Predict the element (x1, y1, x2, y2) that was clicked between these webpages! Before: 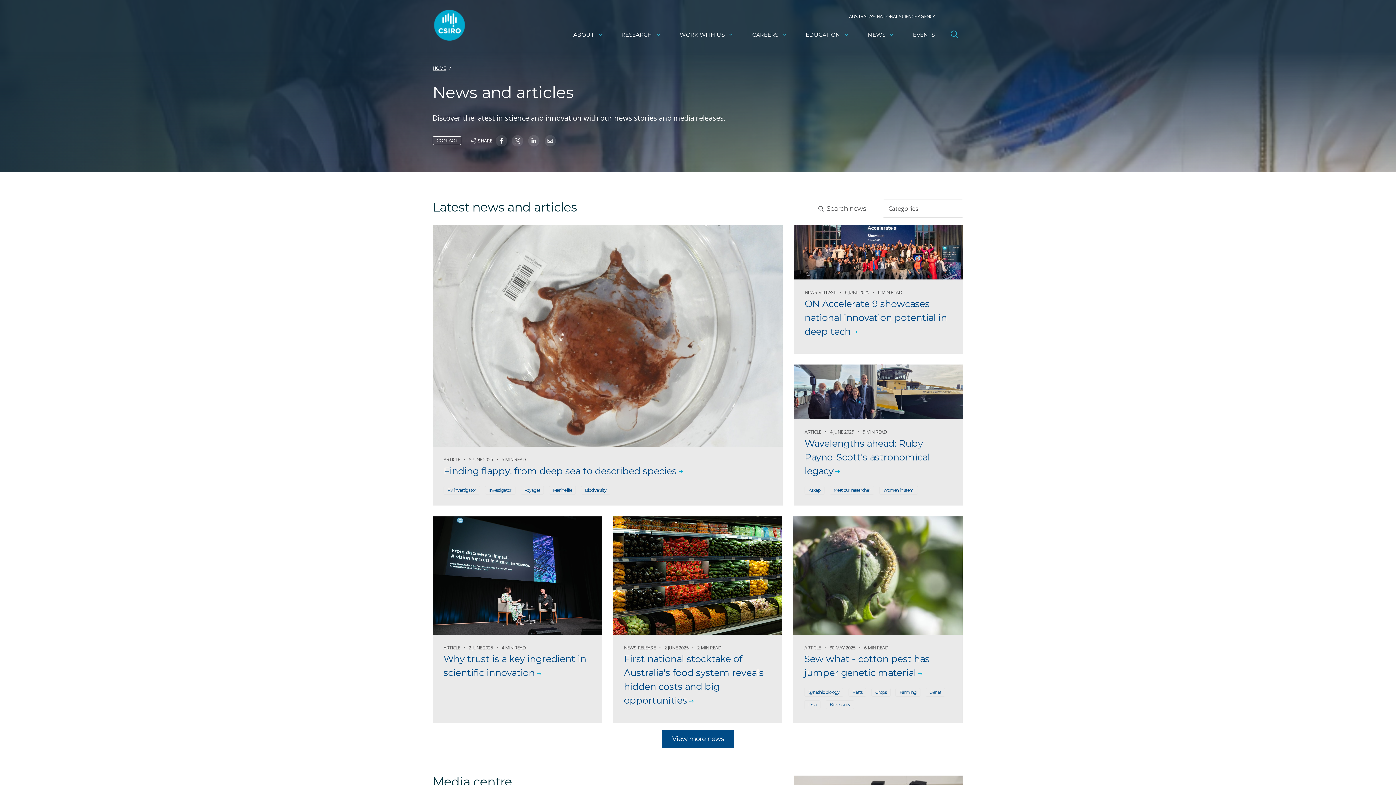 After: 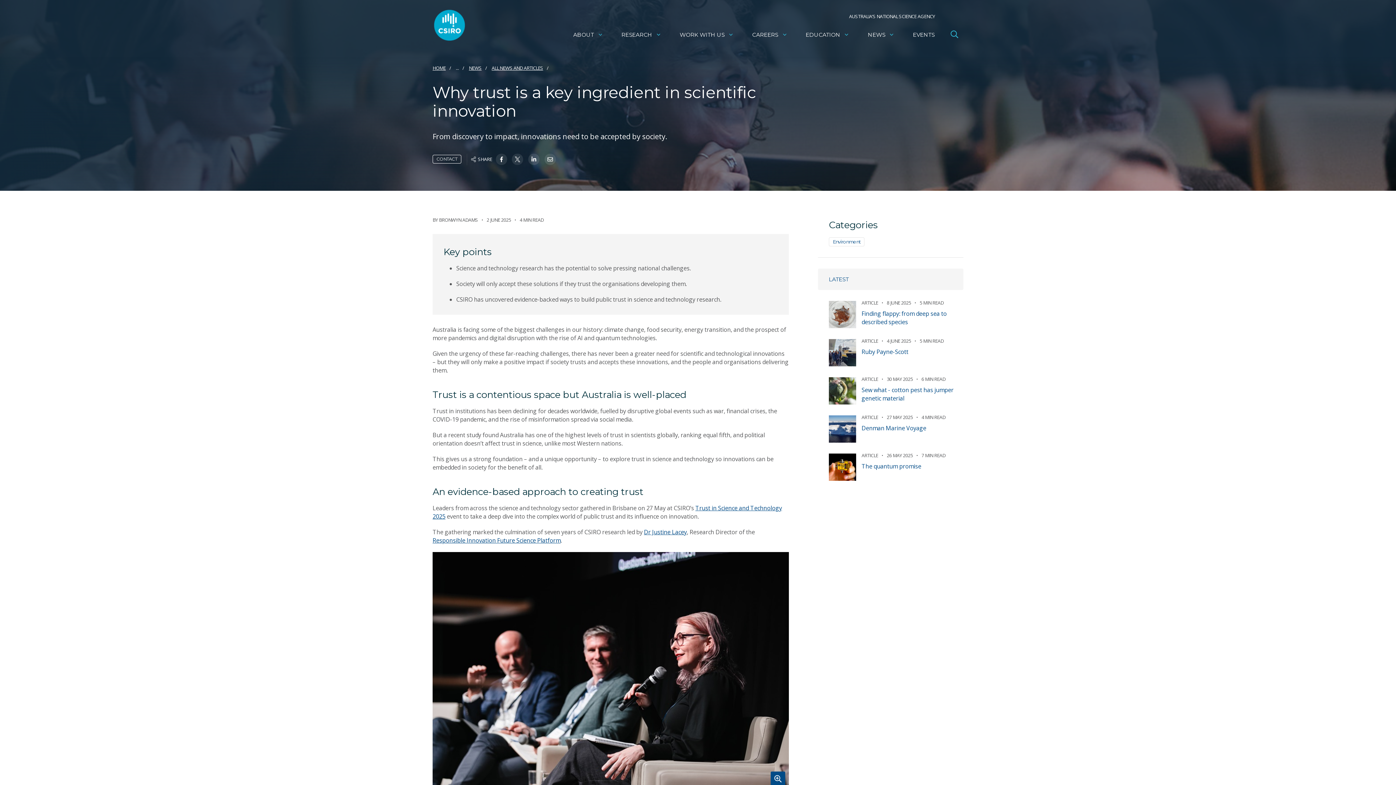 Action: label: Why trust is a key ingredient in scientific innovation bbox: (443, 652, 591, 680)